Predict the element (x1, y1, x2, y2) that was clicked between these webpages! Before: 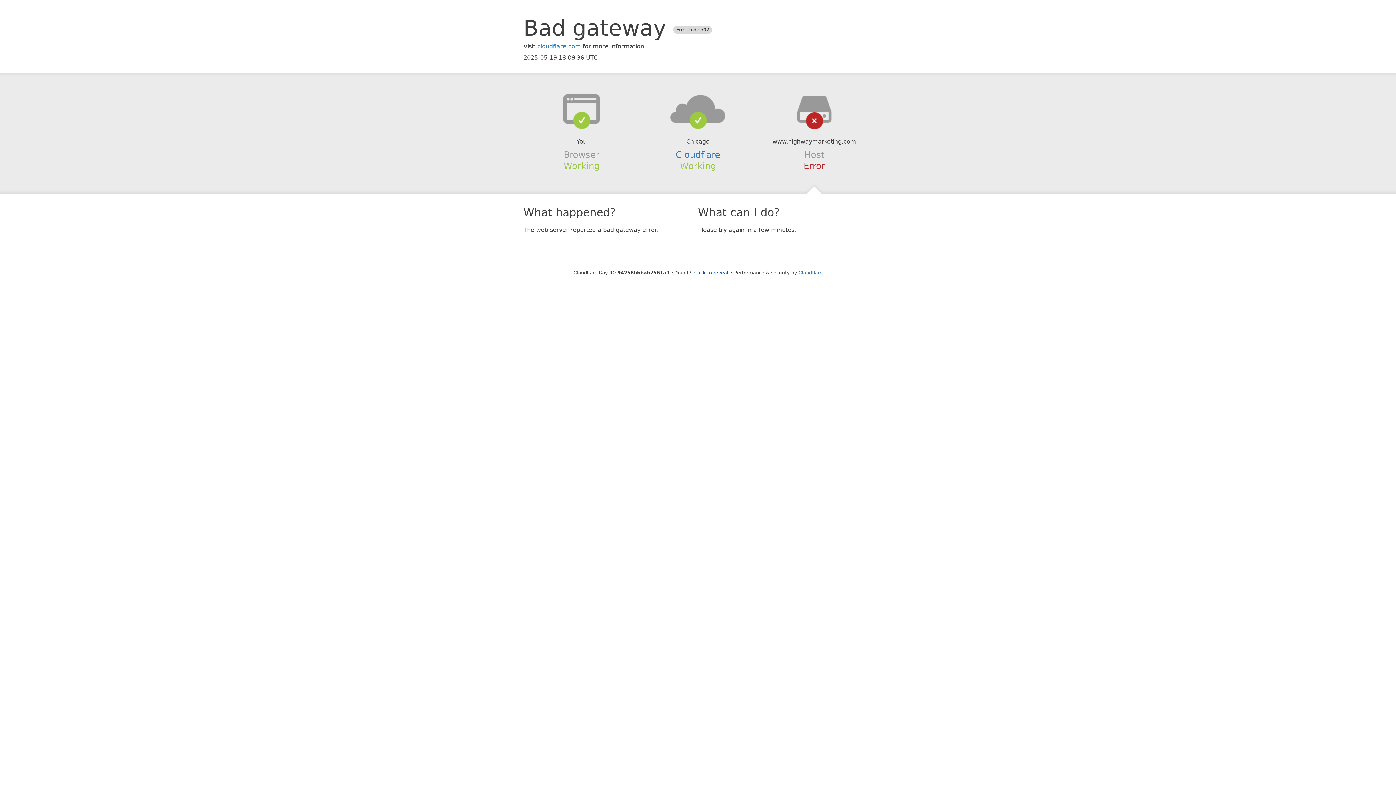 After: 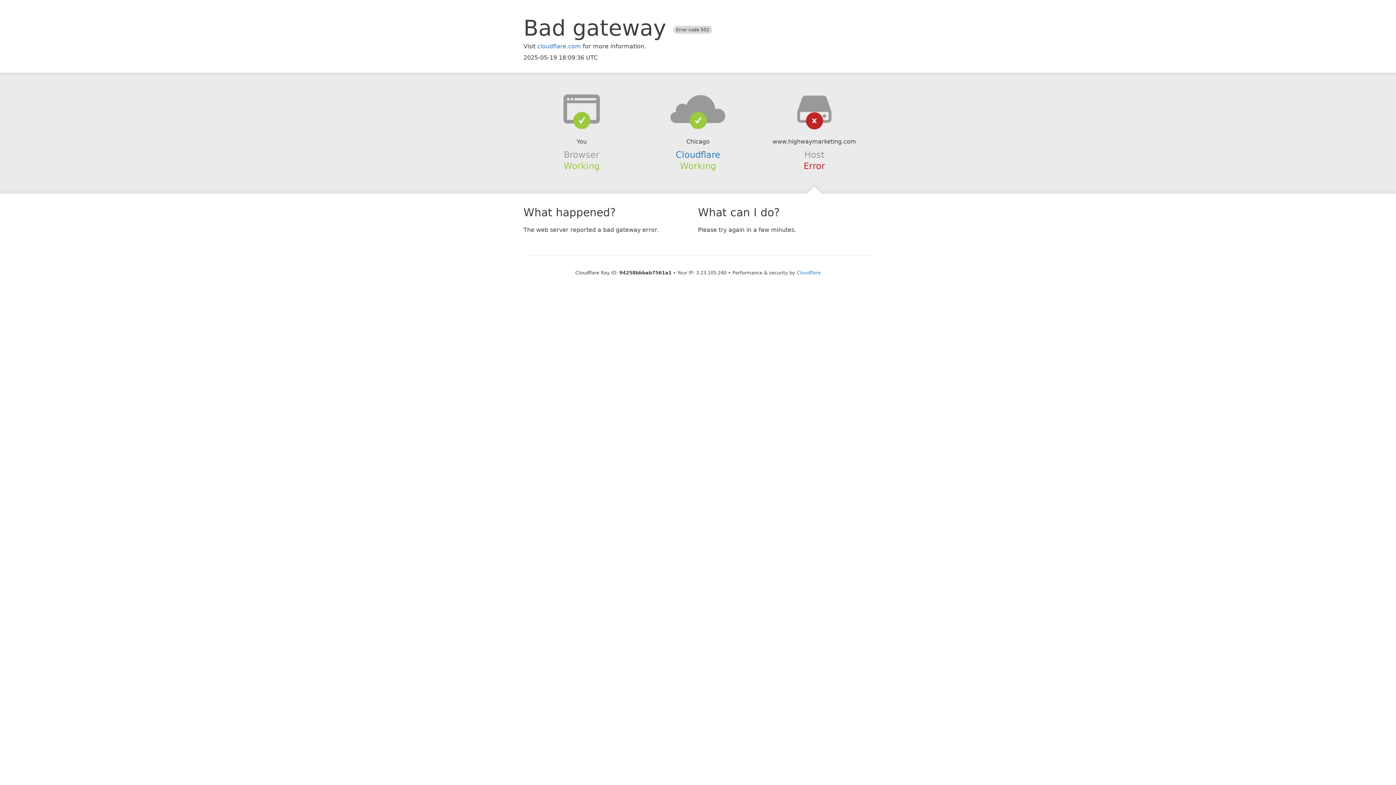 Action: label: Click to reveal bbox: (694, 270, 728, 275)